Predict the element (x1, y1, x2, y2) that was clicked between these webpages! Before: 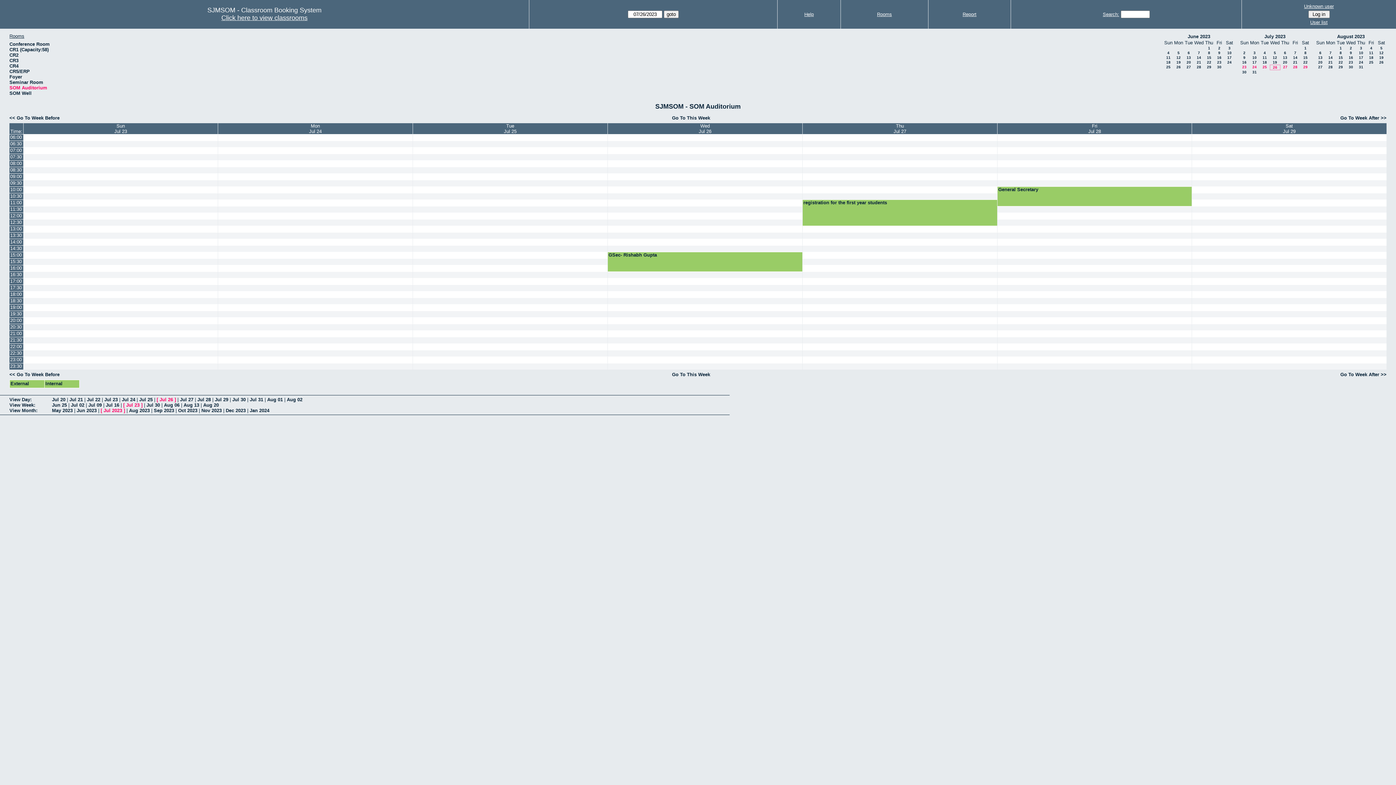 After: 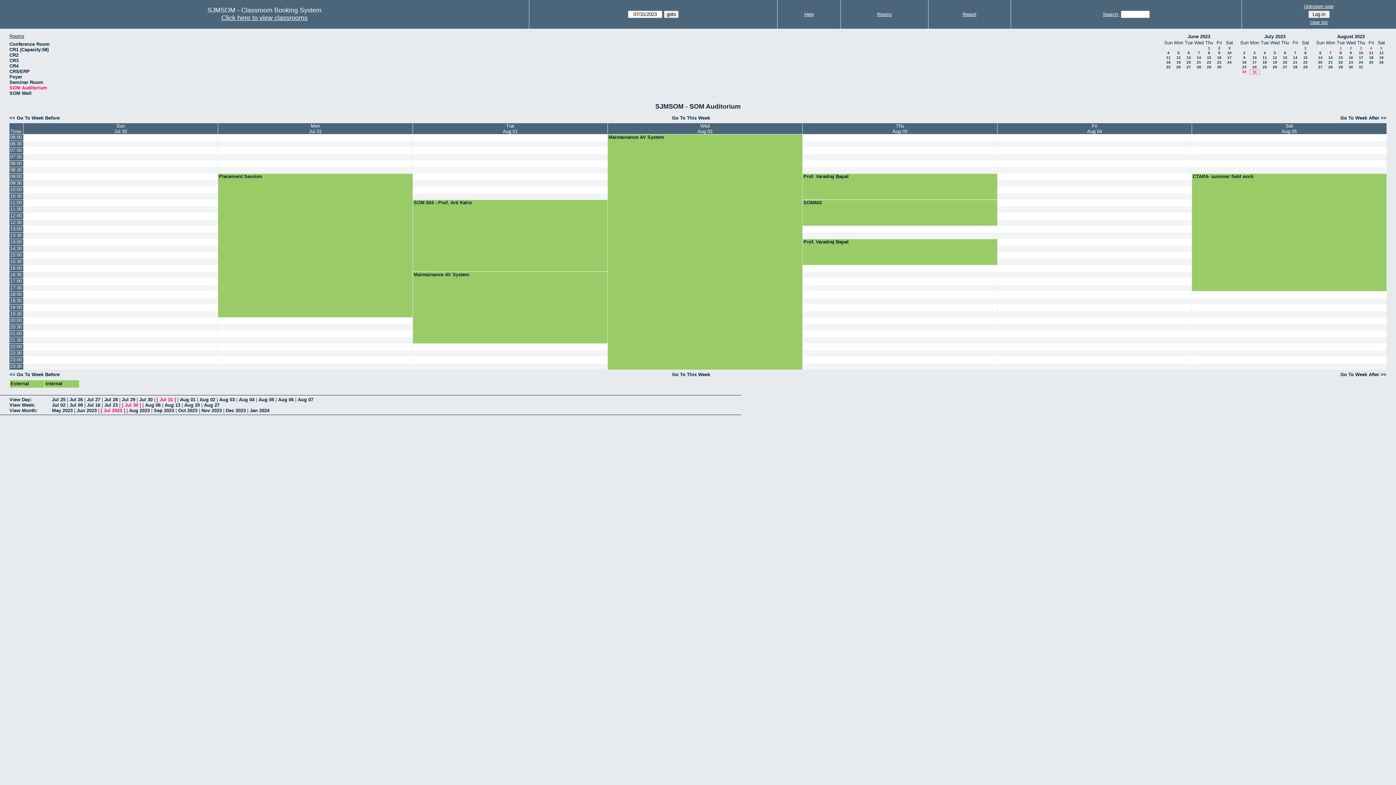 Action: bbox: (1252, 70, 1257, 74) label: 31